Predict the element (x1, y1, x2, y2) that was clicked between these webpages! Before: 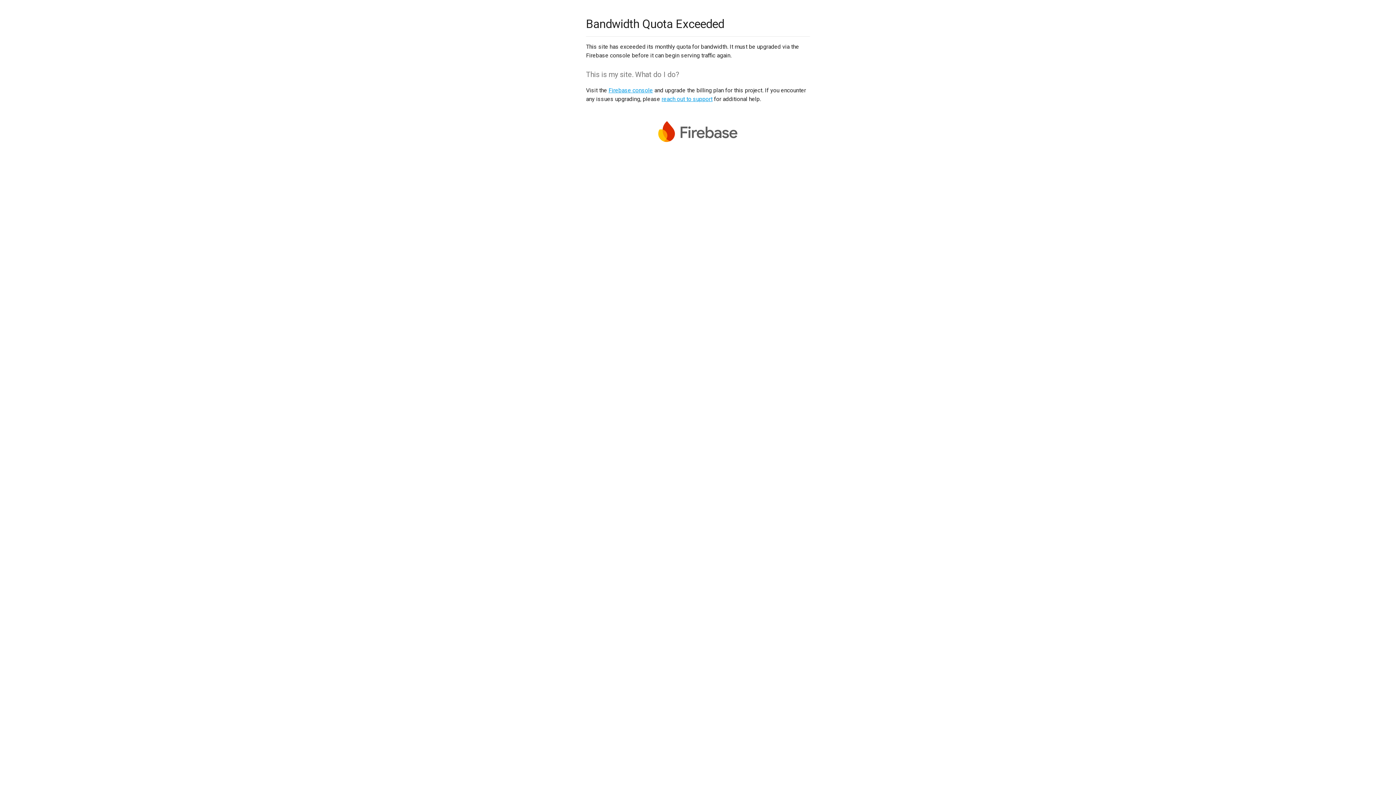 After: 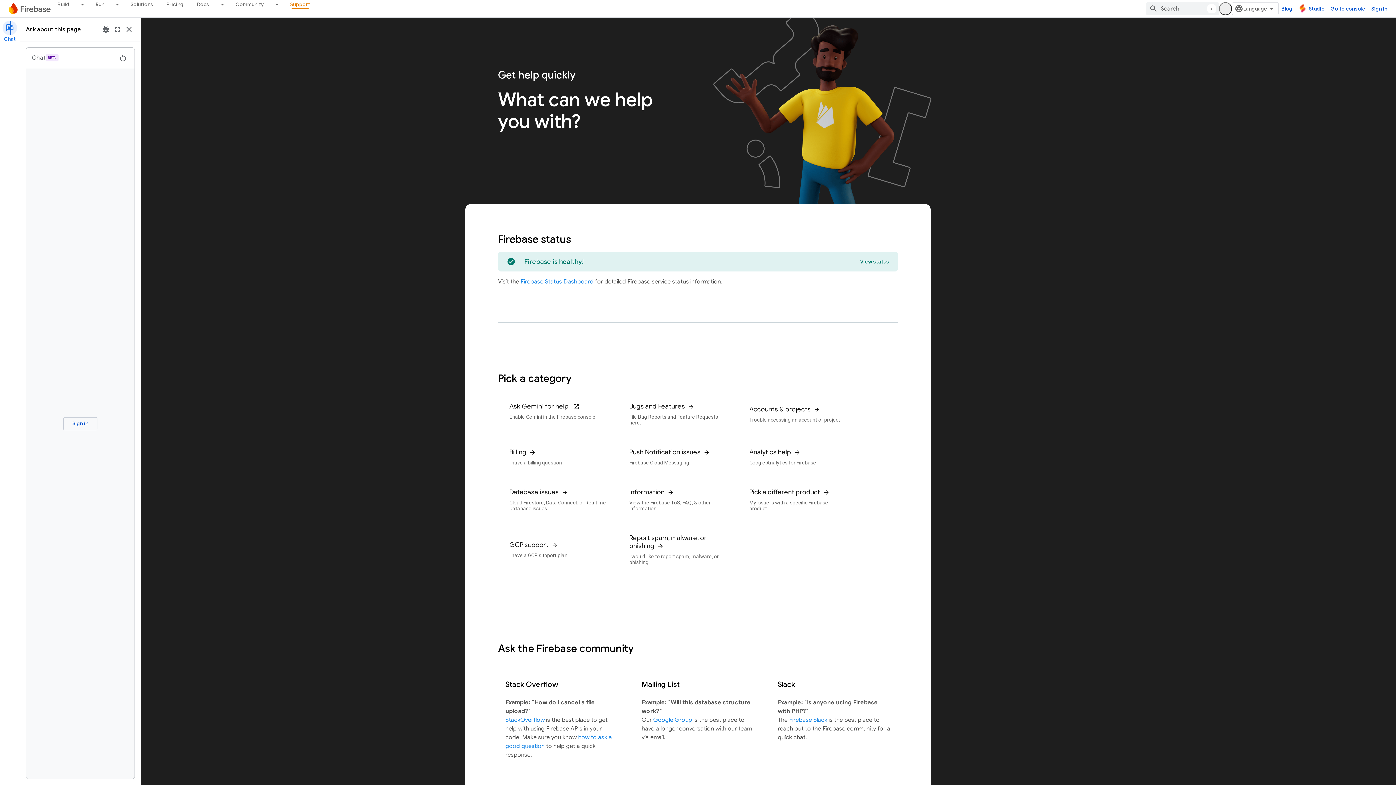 Action: bbox: (661, 95, 712, 102) label: reach out to support